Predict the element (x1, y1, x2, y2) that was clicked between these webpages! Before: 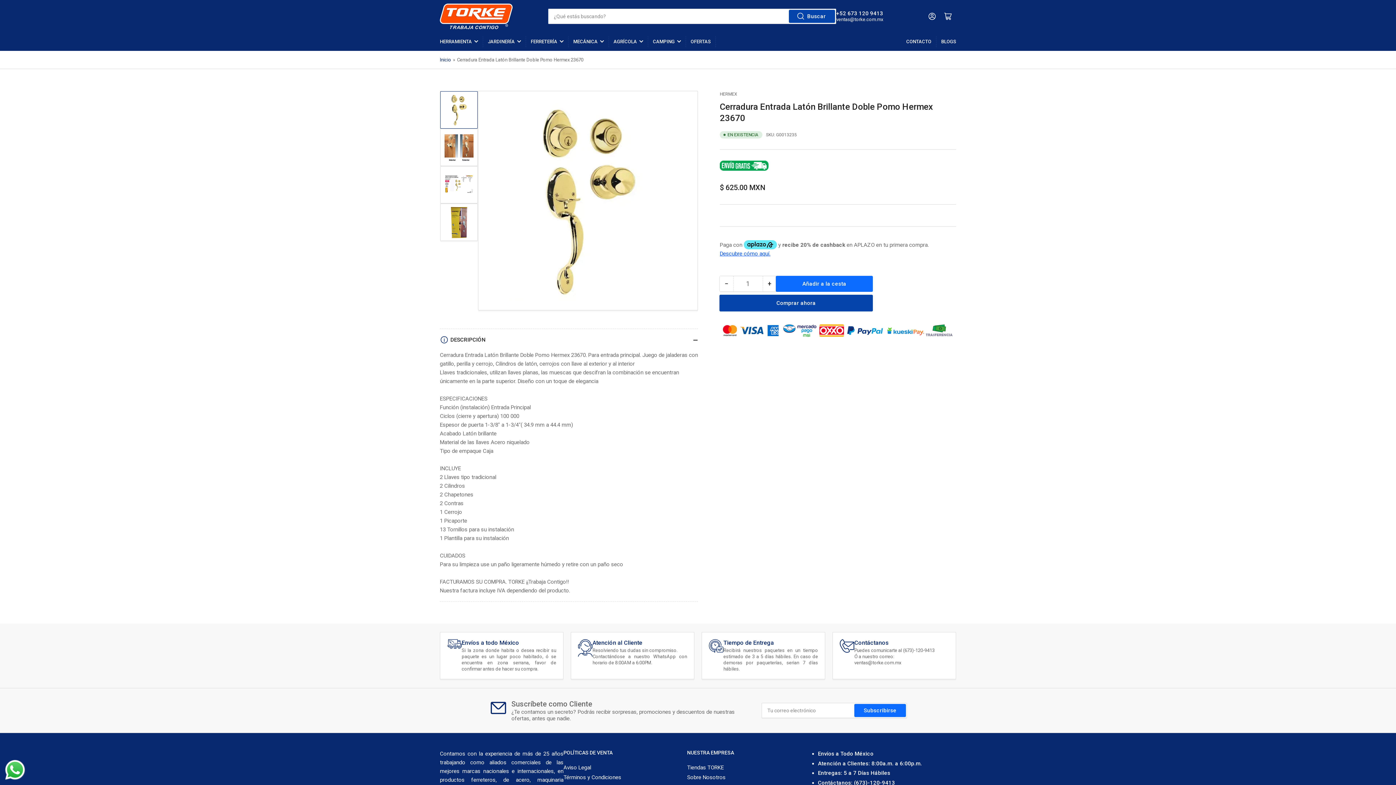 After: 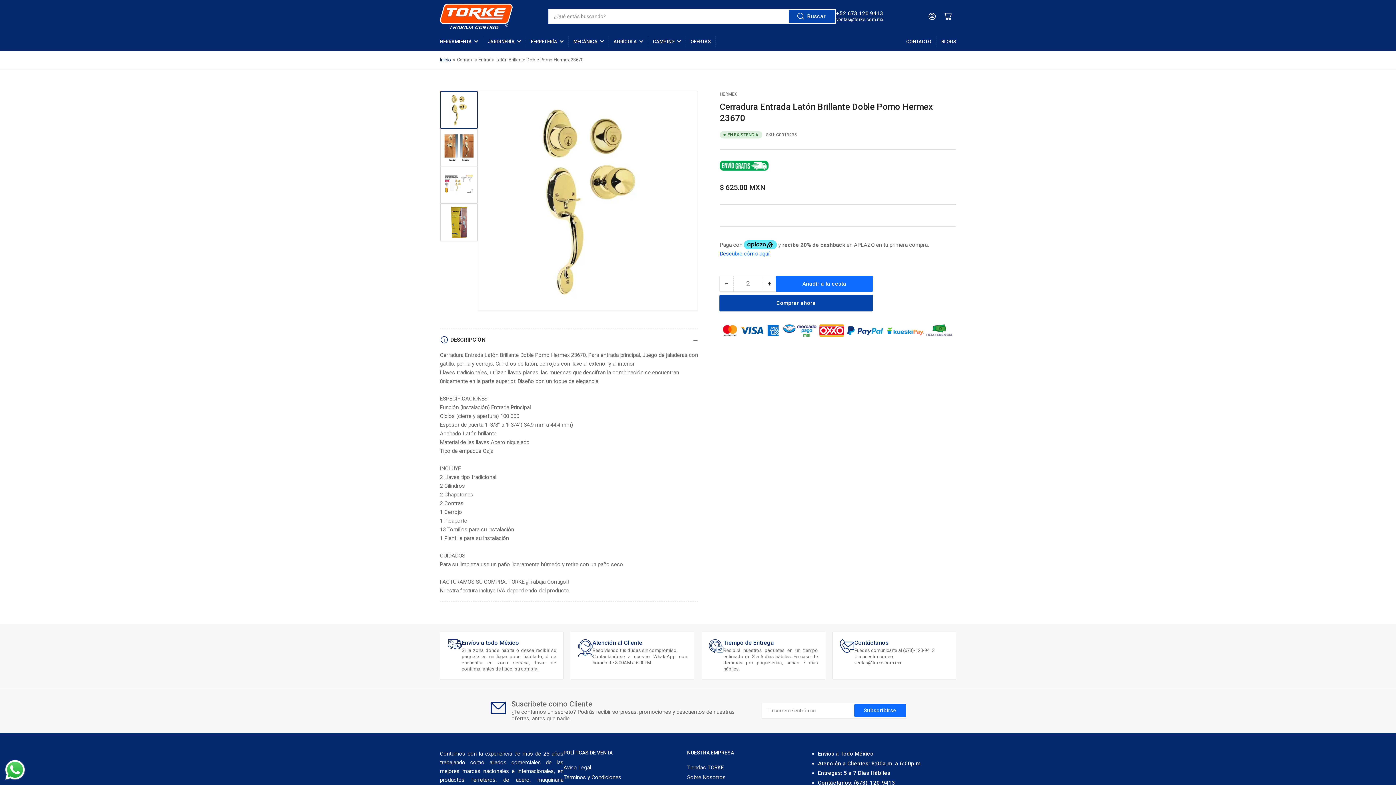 Action: bbox: (763, 276, 776, 291) label: +
Aumentar cantidad para Cerradura Entrada Latón Brillante Doble Pomo Hermex 23670